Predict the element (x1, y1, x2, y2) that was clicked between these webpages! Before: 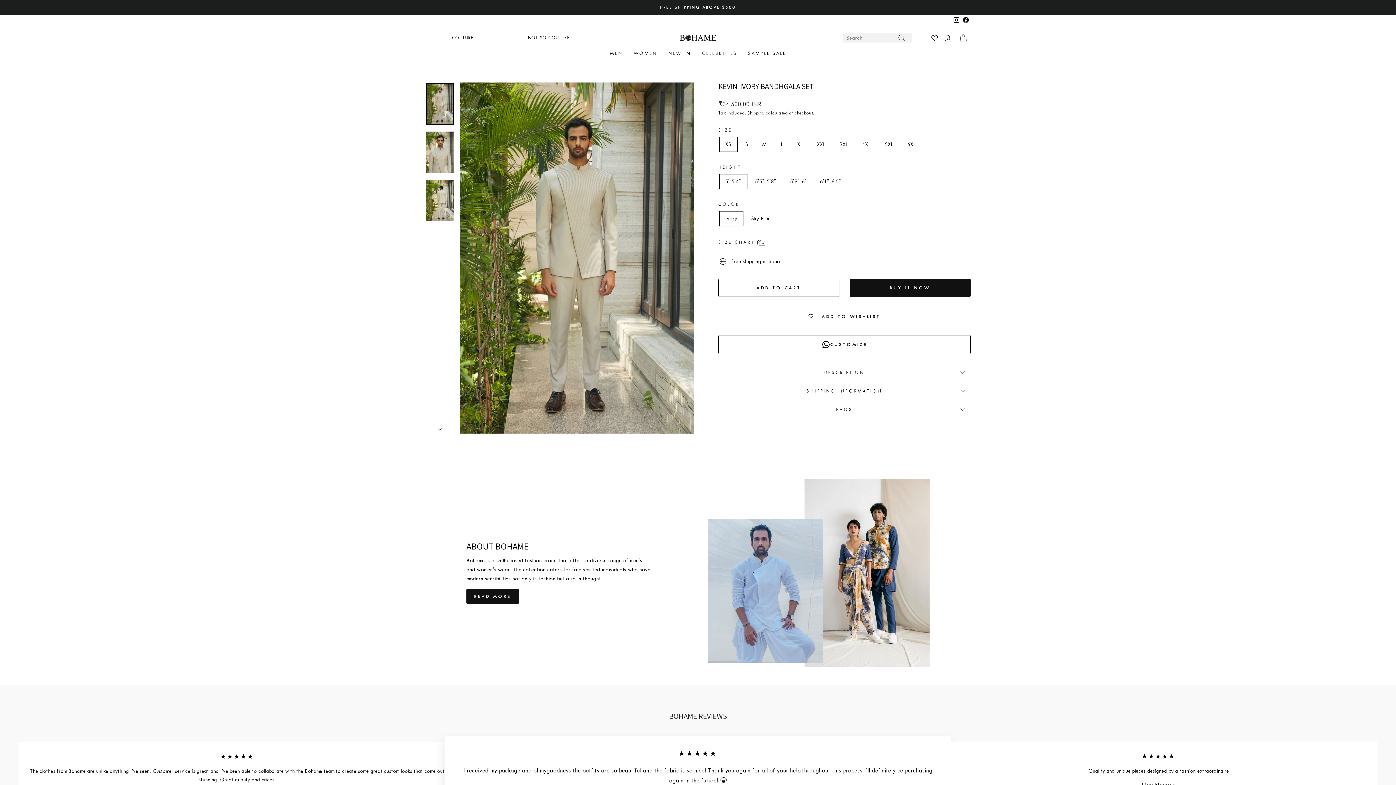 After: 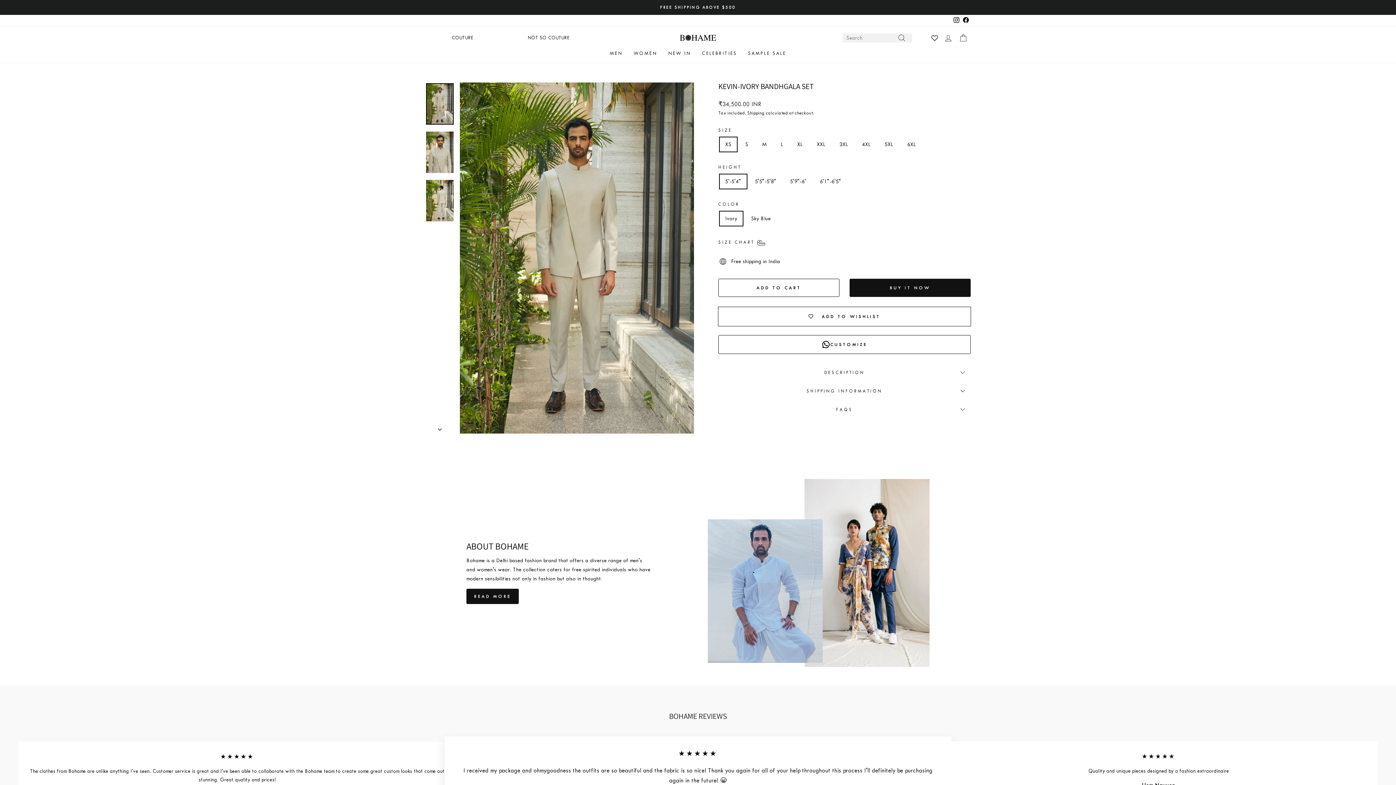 Action: label: Facebook bbox: (961, 14, 970, 26)